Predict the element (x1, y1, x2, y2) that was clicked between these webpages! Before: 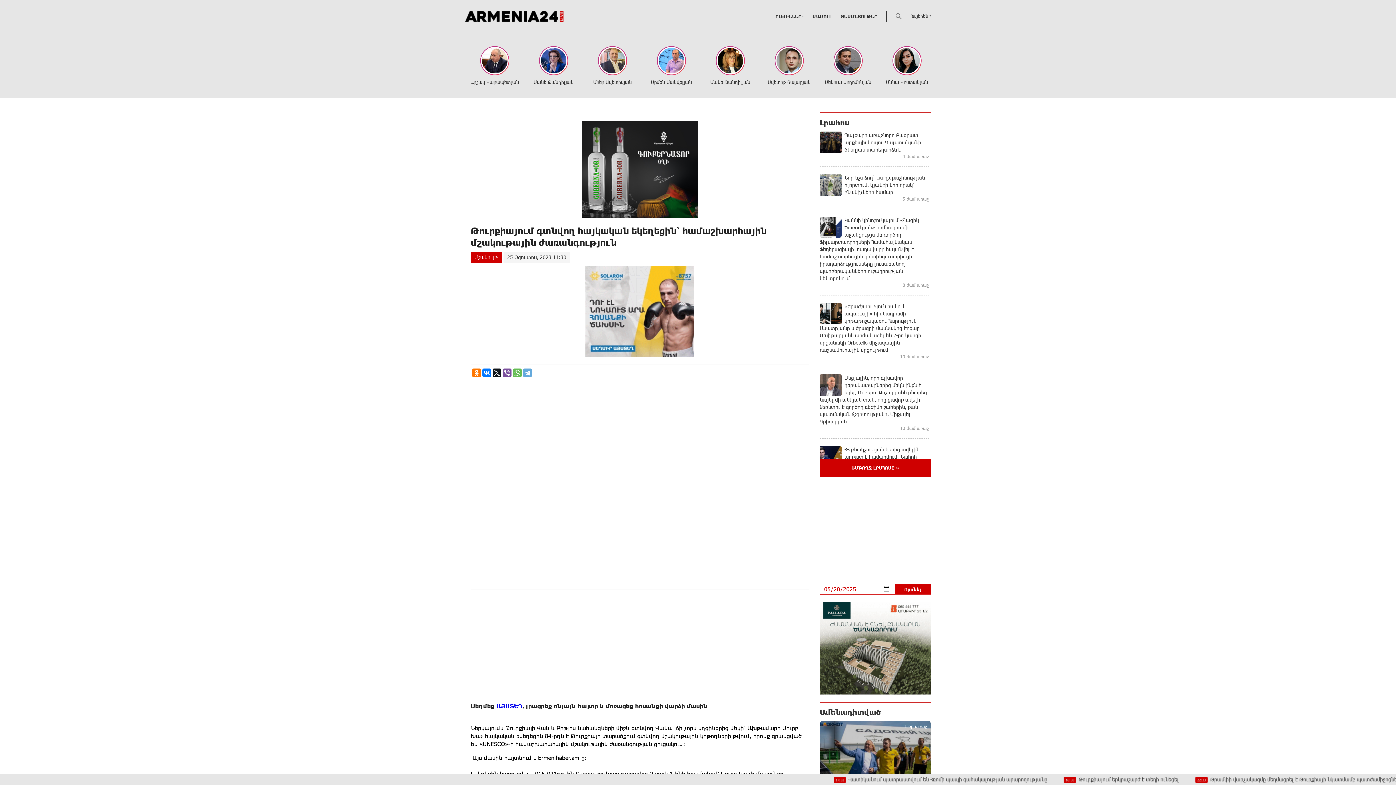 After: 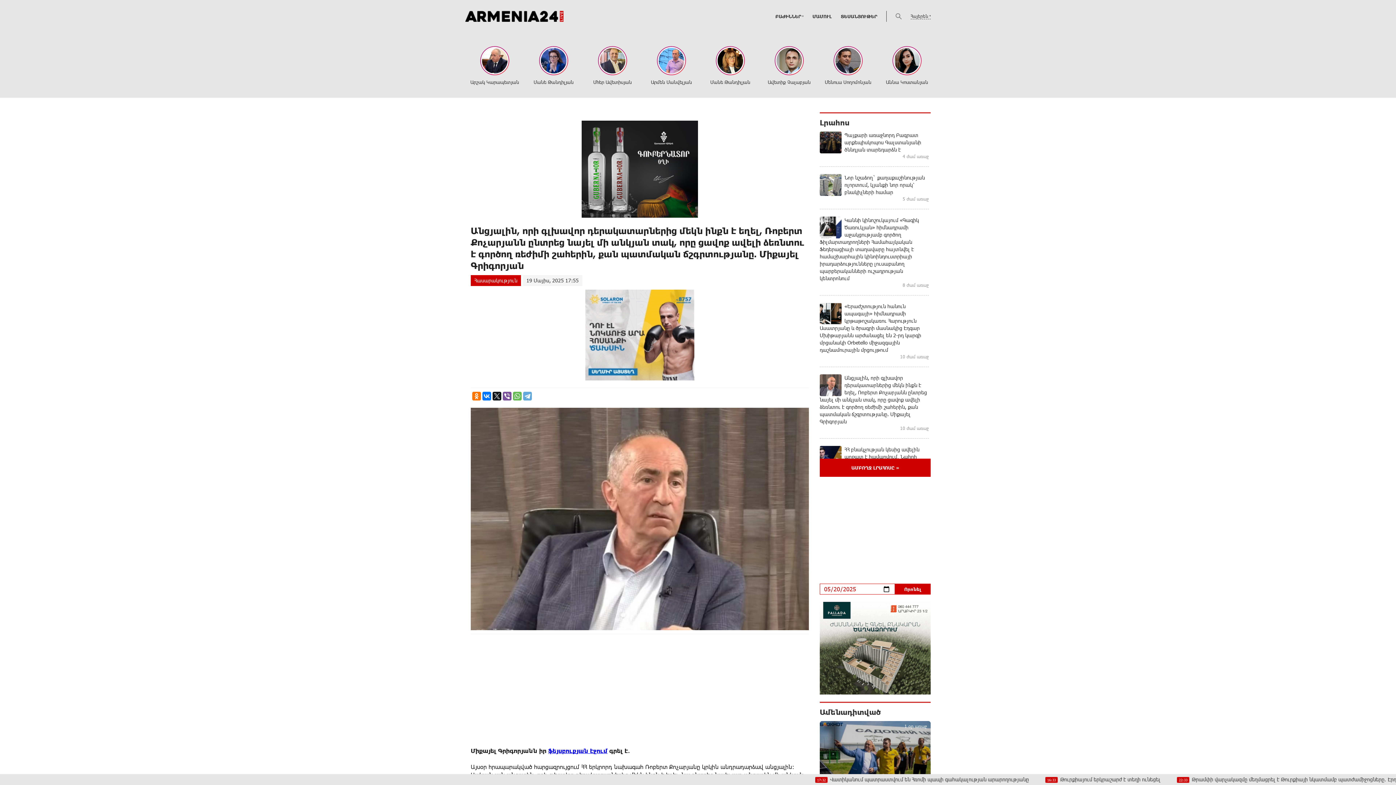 Action: bbox: (820, 374, 929, 438) label: Անցյալին, որի գլխավոր դերակատարներից մեկն ինքն է եղել, Ռոբերտ Քոչարյանն ընտրեց նայել մի անկյան տակ, որը ցավոք ավելի ձեռնտու է գործող ռեժիմի շահերին, քան պատմական ճշգրտությանը. Միքայել Գրիգորյան
10 ժամ առաջ